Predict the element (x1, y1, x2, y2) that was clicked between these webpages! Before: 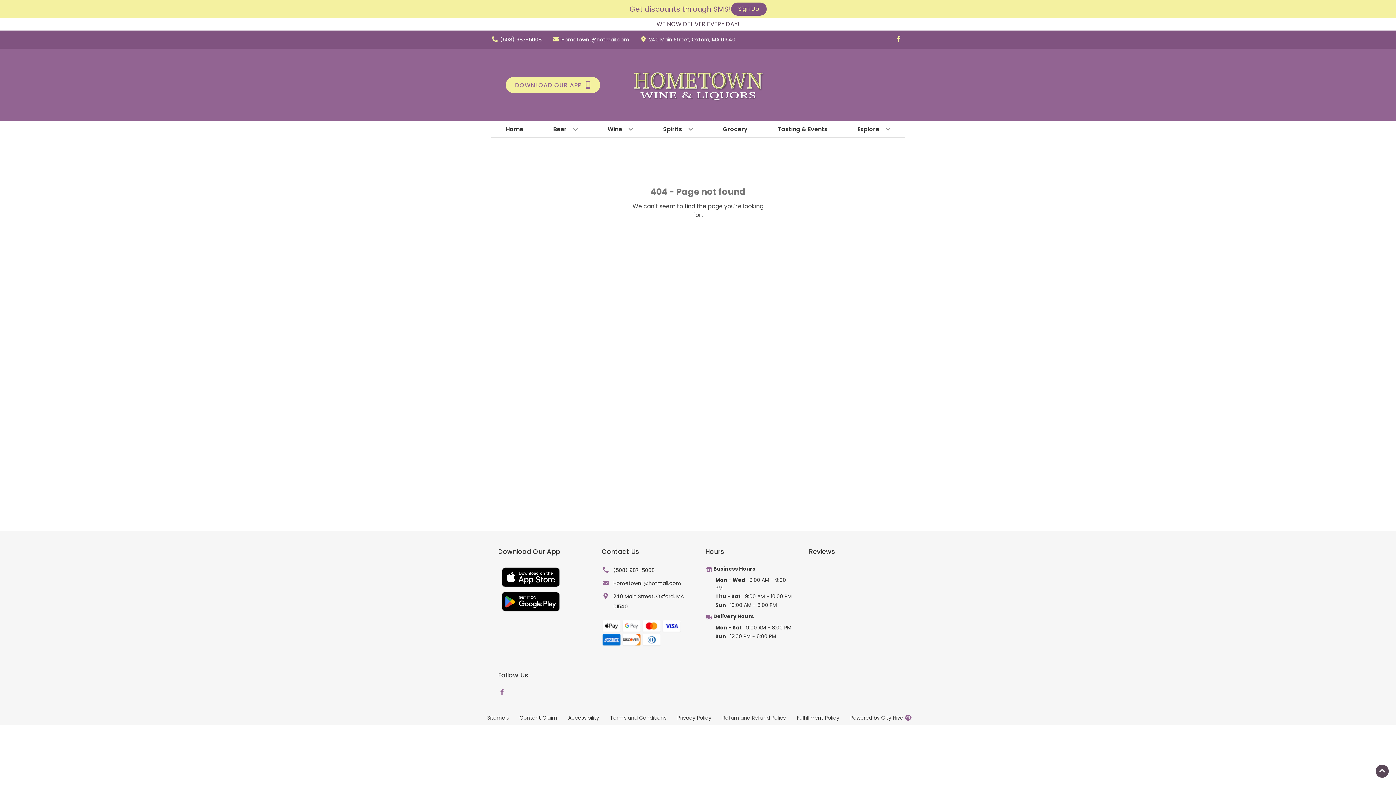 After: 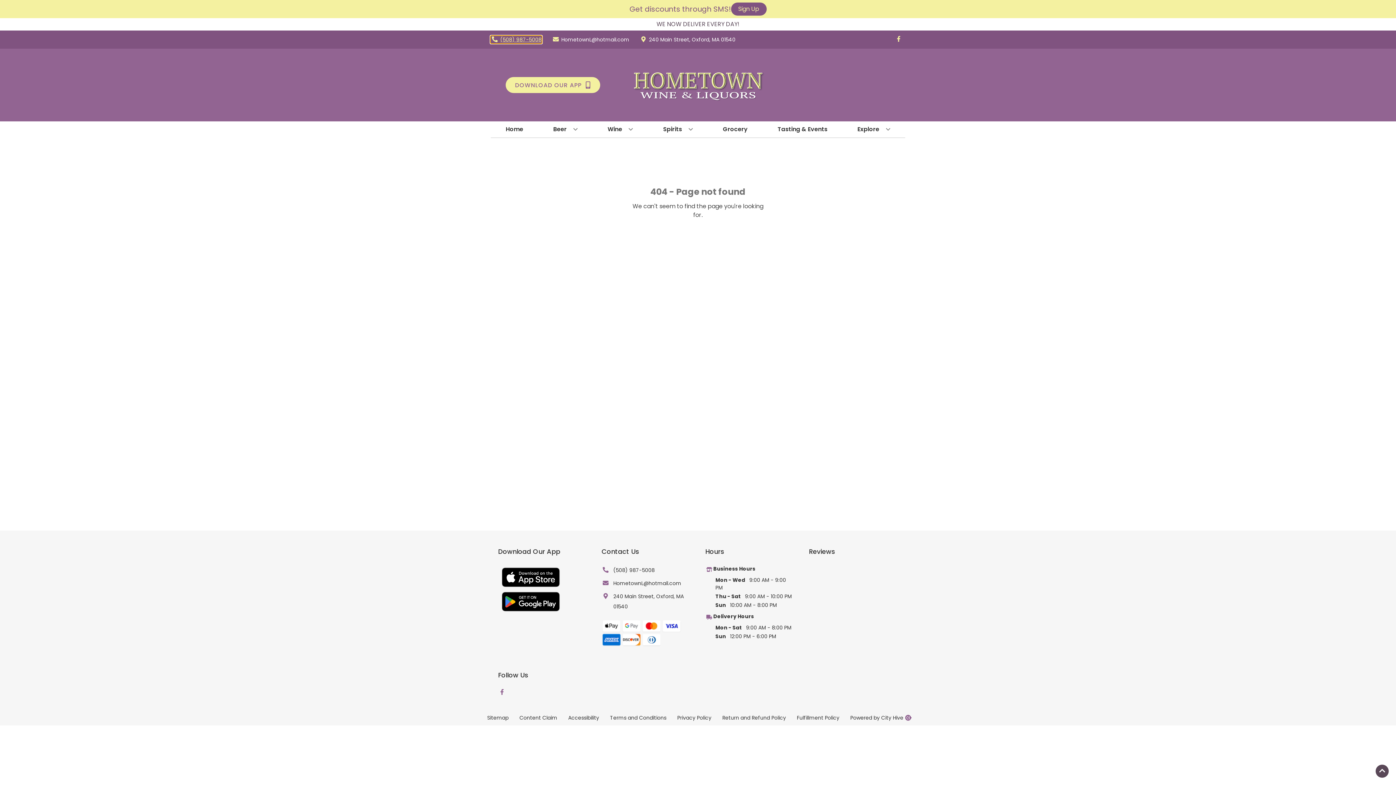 Action: label: Store number is (508) 987-5008 Clicking will open a link in a new tab bbox: (490, 35, 541, 43)